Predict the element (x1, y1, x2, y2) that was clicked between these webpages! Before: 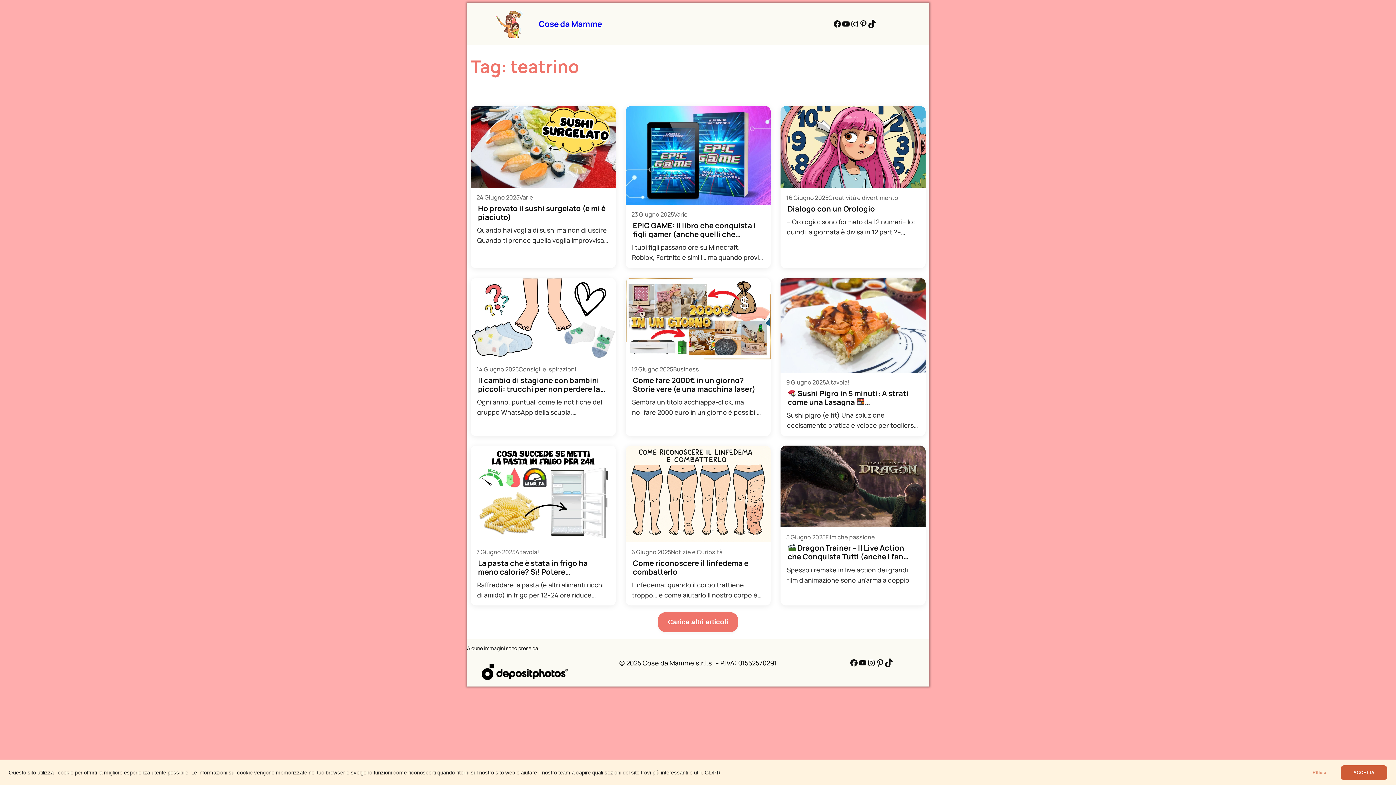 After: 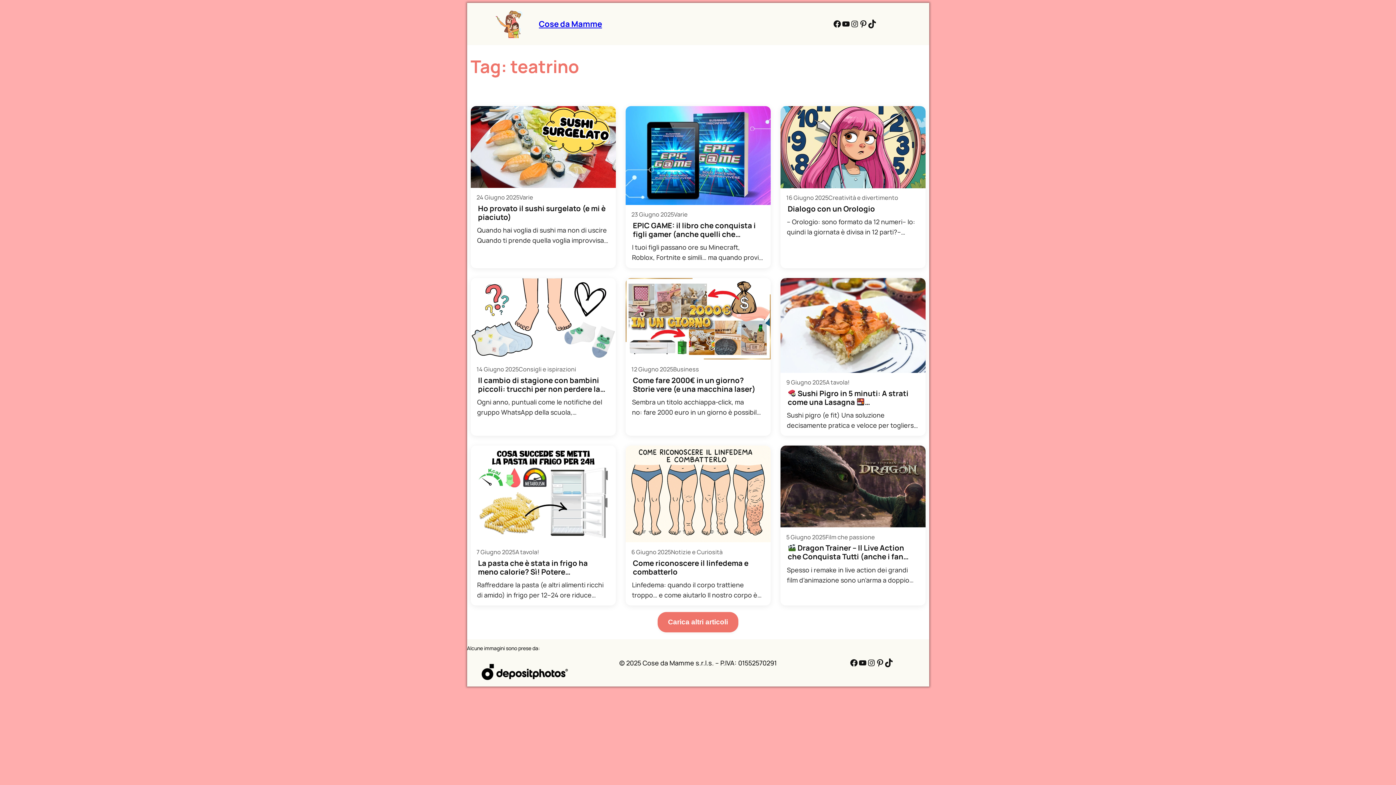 Action: bbox: (1300, 765, 1339, 780) label: Rifiuta